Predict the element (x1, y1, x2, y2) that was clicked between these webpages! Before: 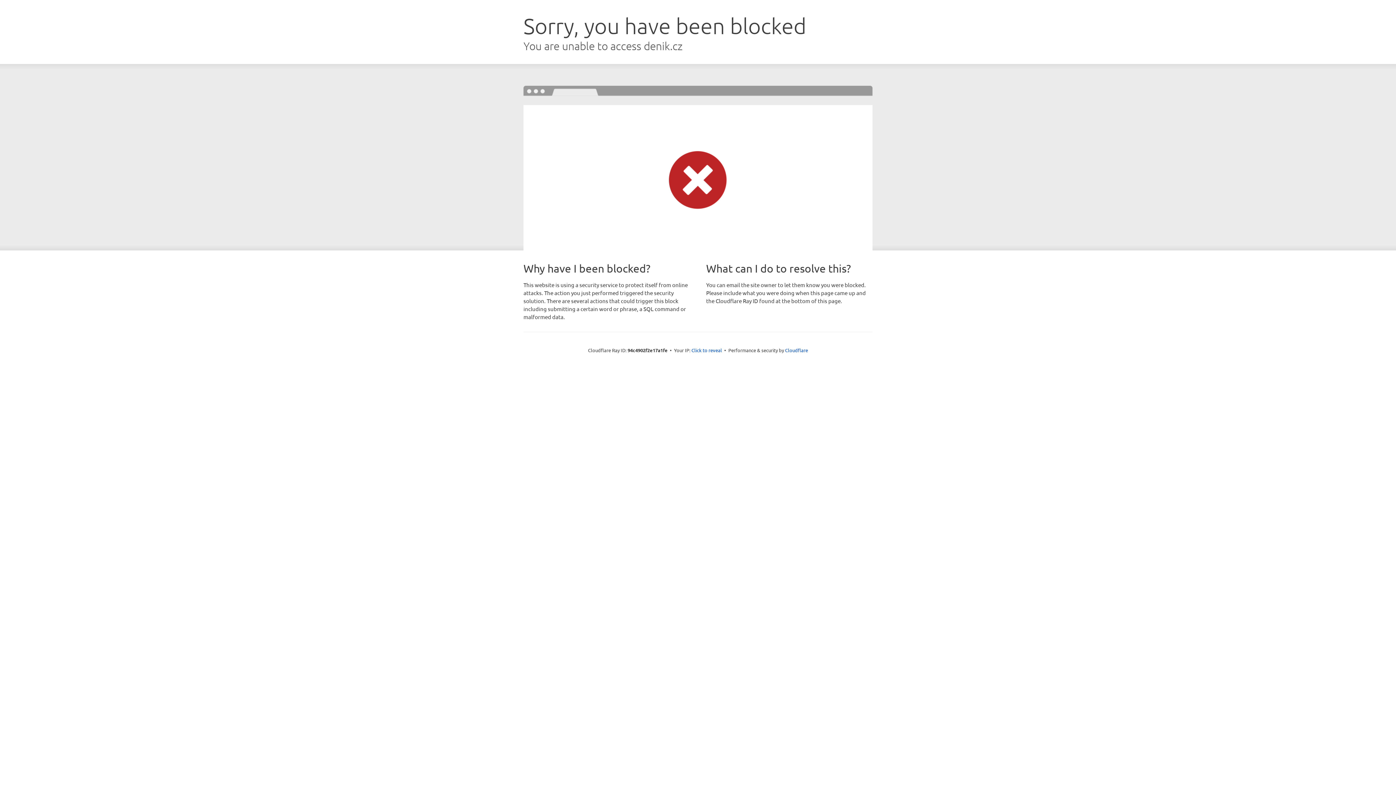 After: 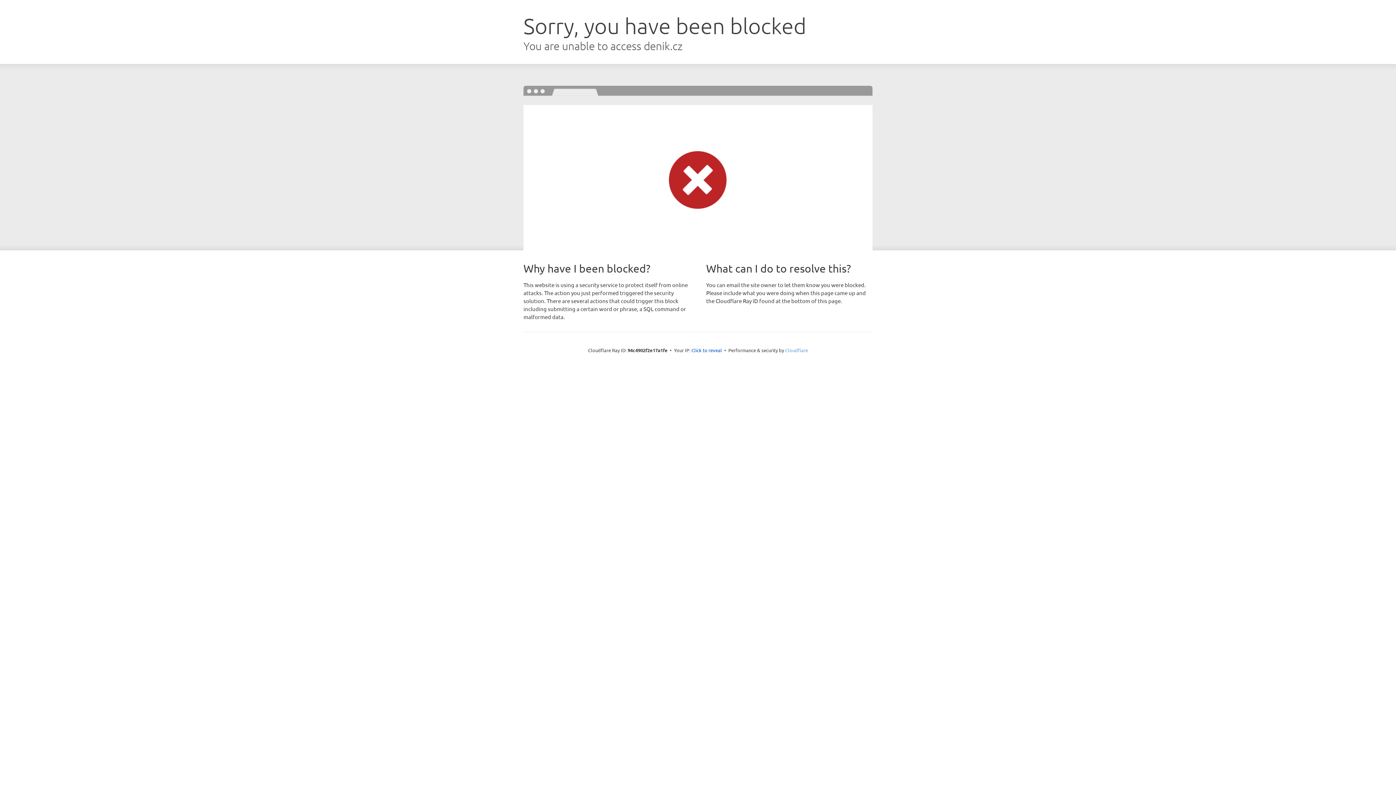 Action: label: Cloudflare bbox: (785, 347, 808, 353)